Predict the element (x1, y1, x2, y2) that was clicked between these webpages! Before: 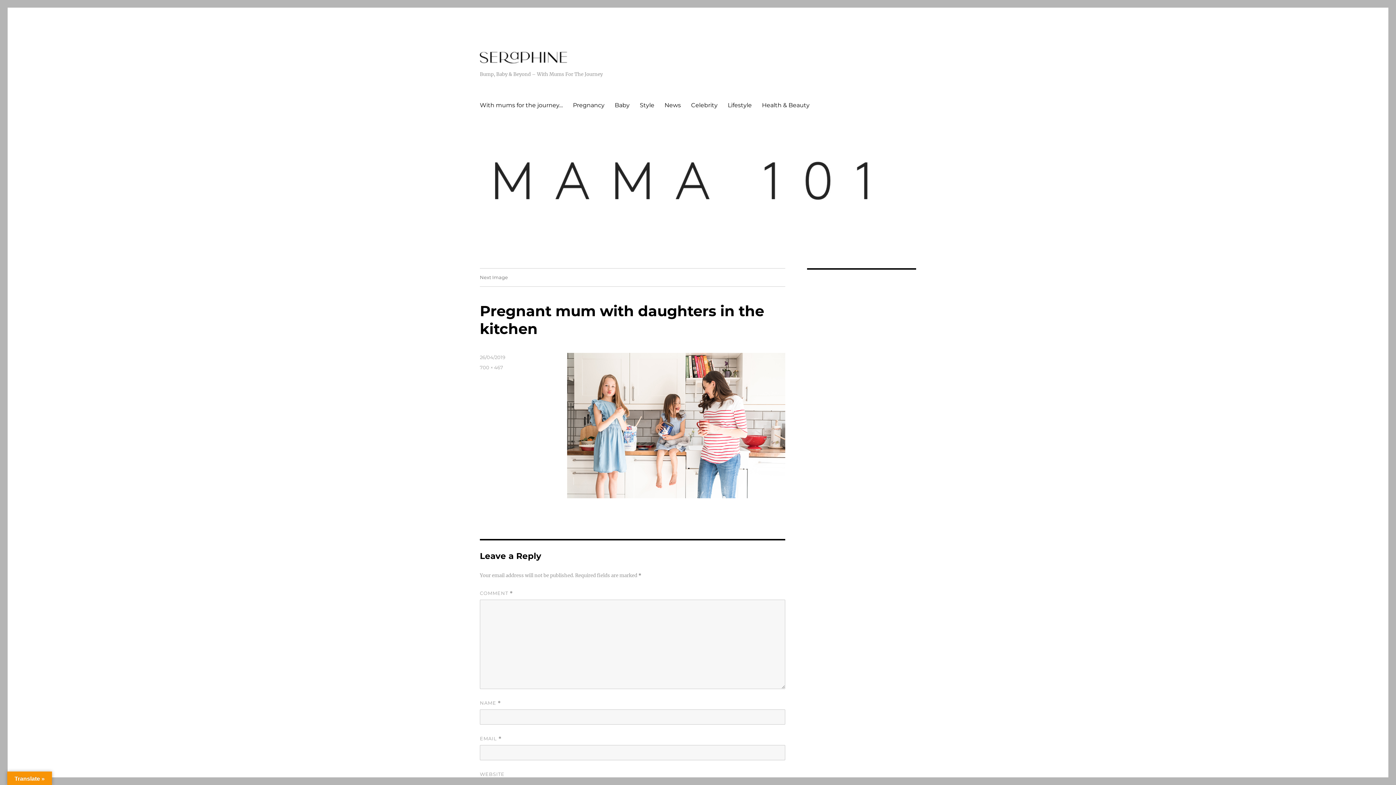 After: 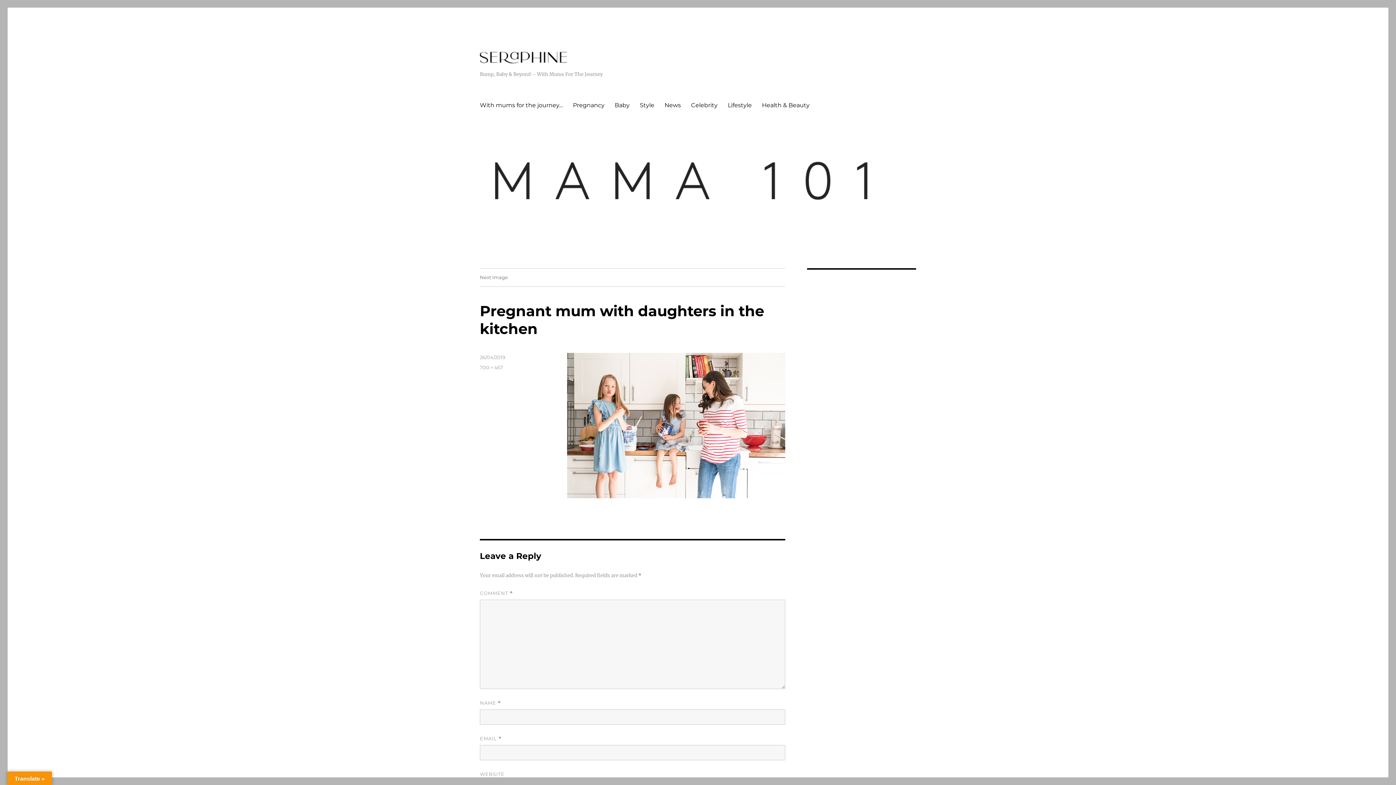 Action: bbox: (480, 354, 505, 360) label: 26/04/2019